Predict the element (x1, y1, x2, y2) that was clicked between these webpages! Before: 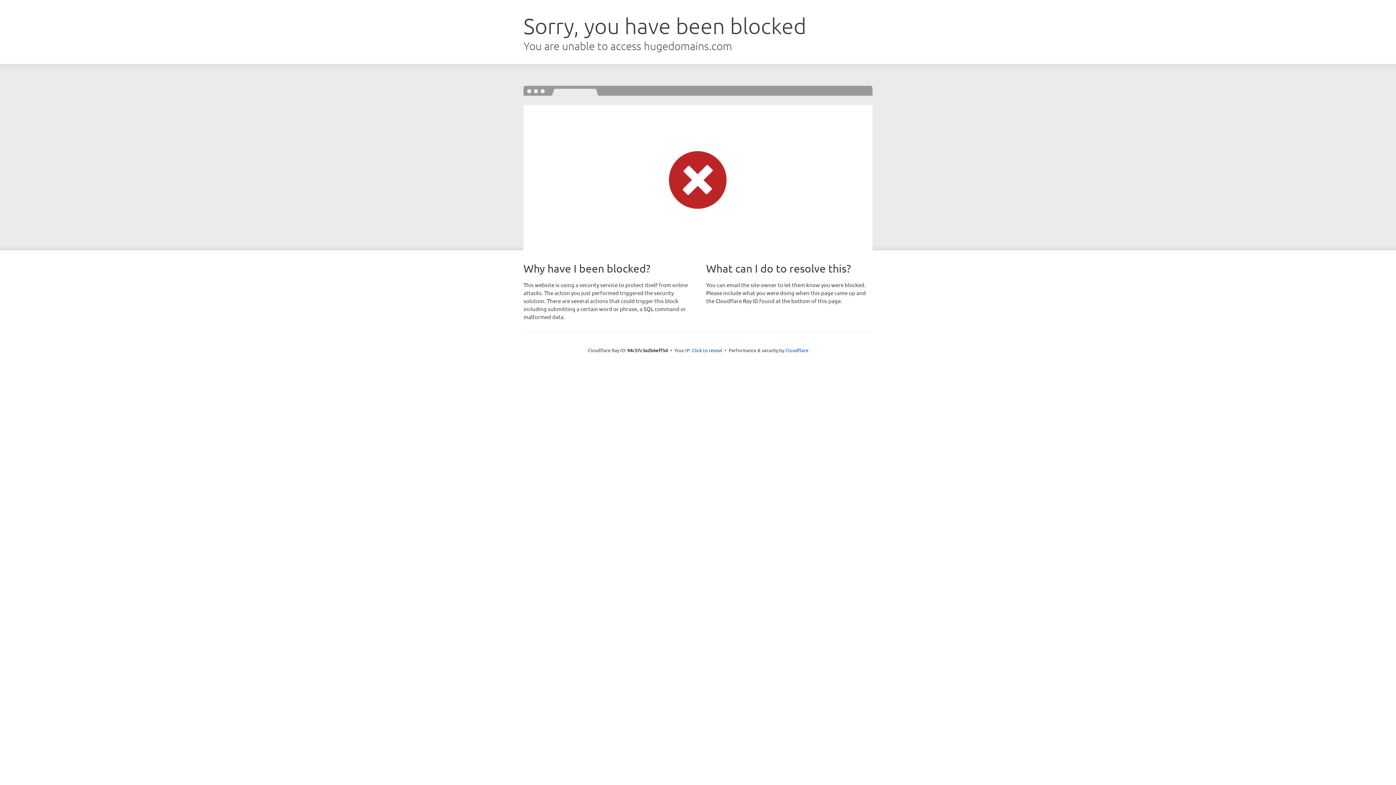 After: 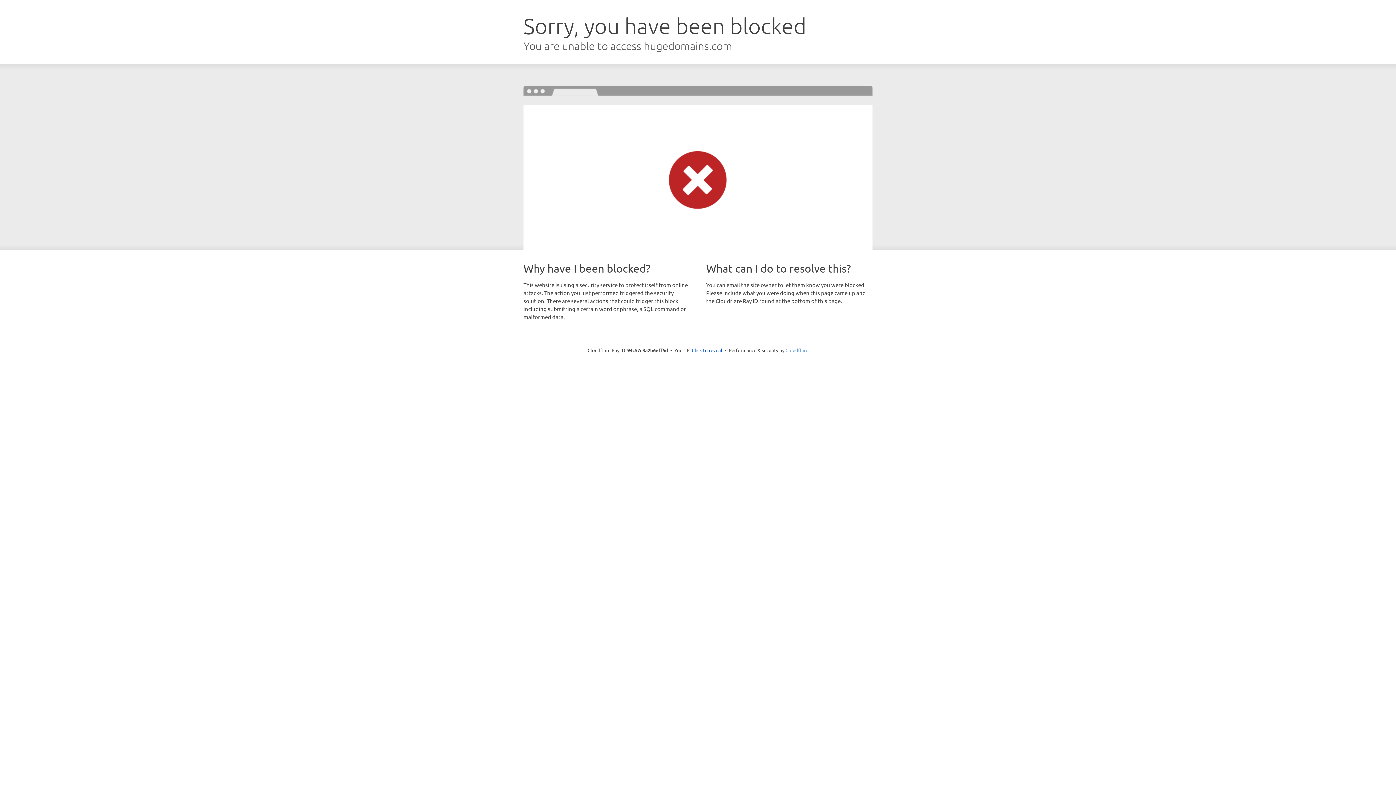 Action: label: Cloudflare bbox: (785, 347, 808, 353)